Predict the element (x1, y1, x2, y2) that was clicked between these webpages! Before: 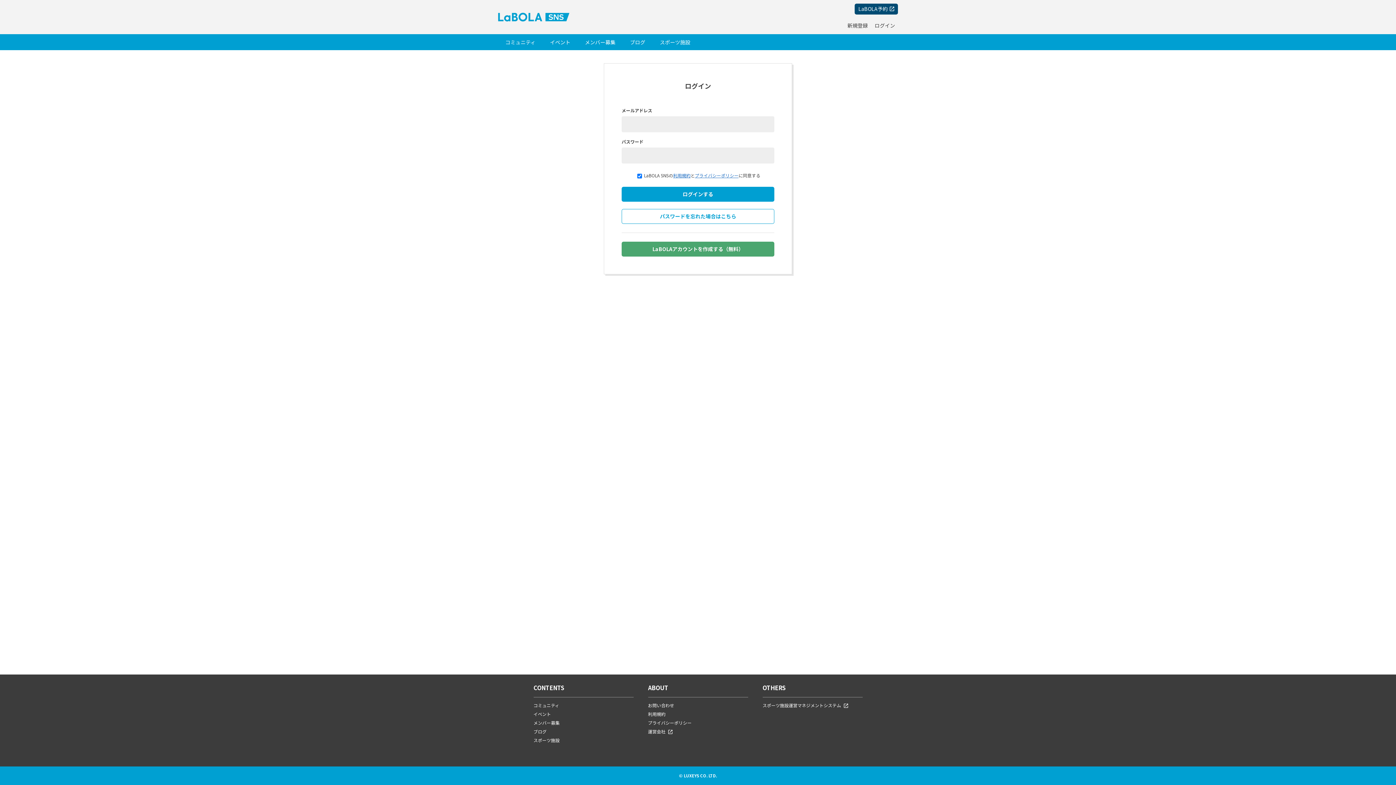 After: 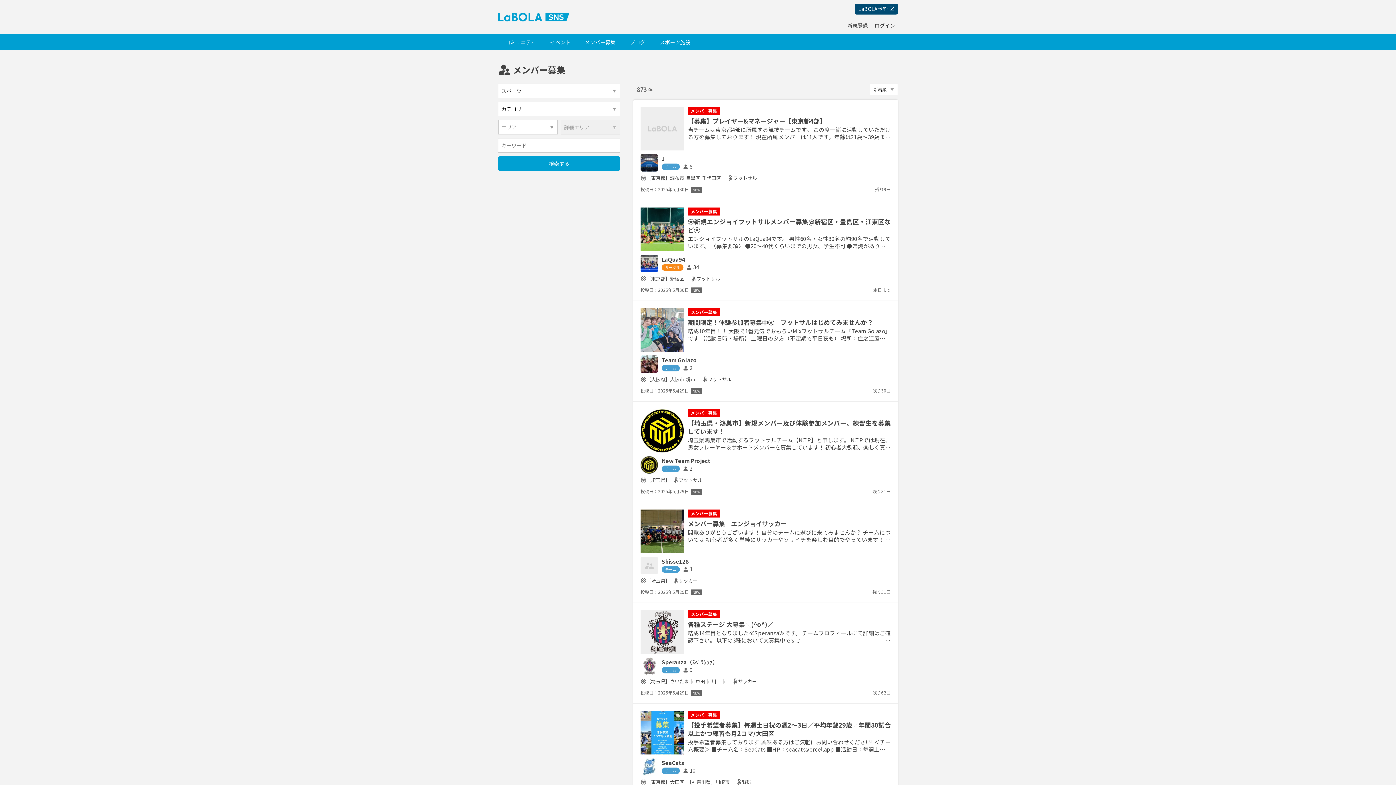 Action: bbox: (533, 720, 559, 726) label: メンバー募集